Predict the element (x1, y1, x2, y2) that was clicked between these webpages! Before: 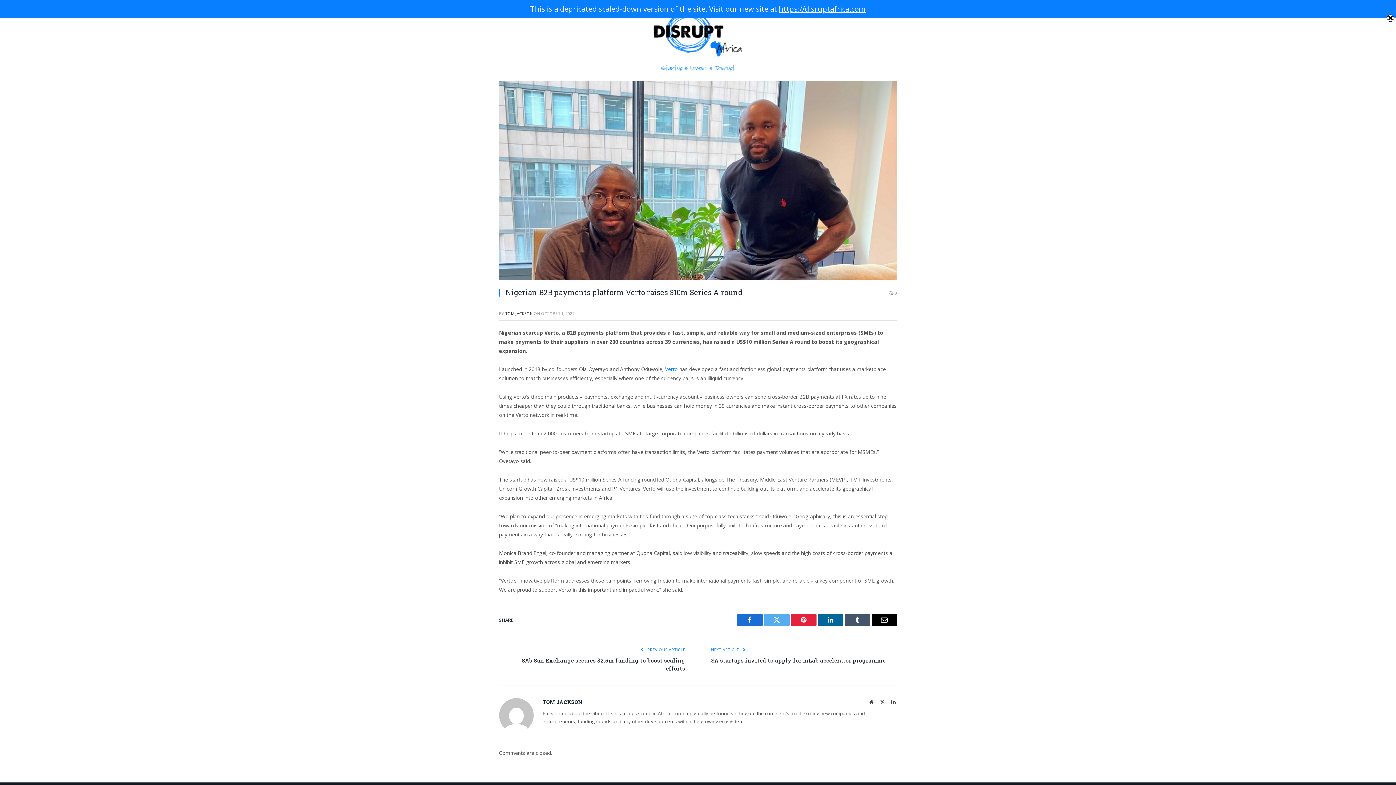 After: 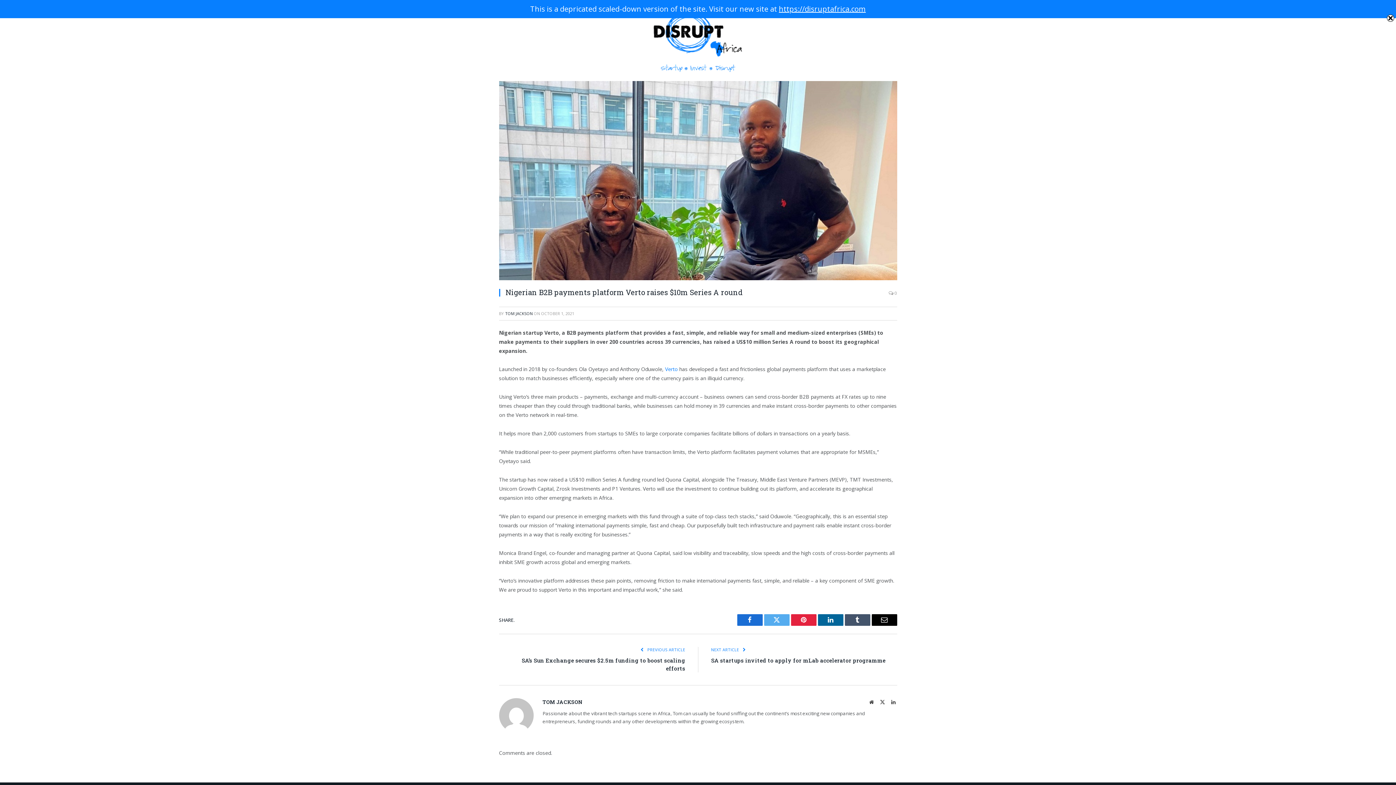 Action: bbox: (871, 614, 897, 626) label: Email